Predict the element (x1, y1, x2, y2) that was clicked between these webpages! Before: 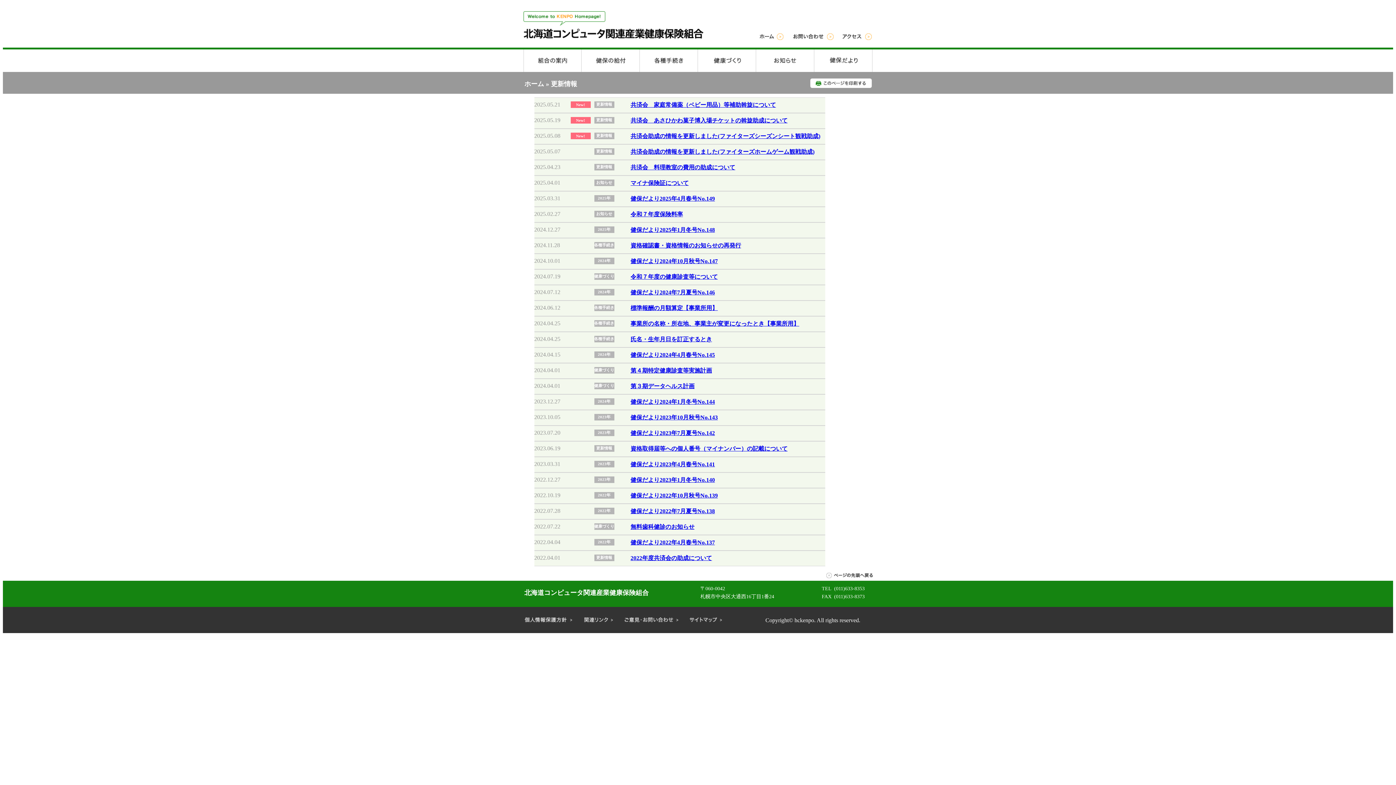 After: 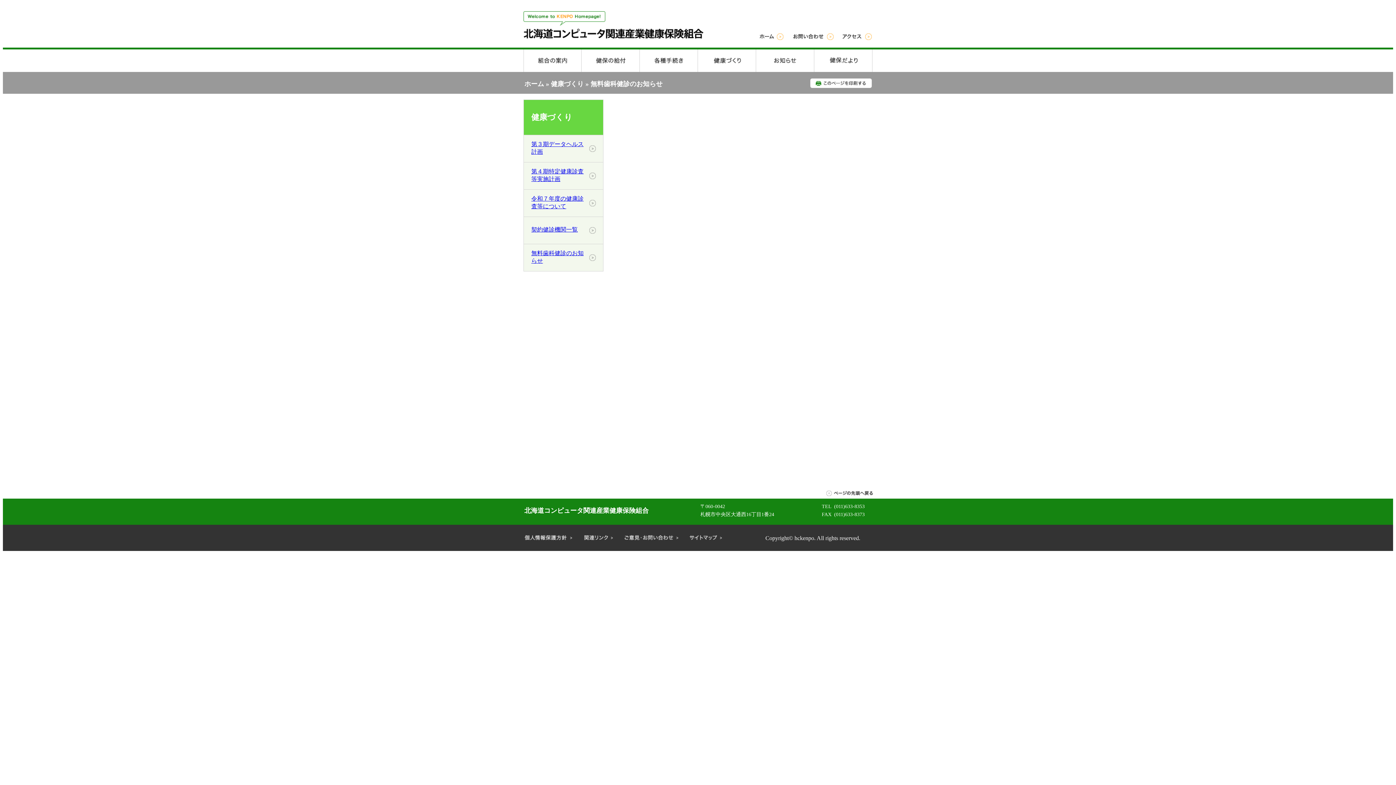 Action: bbox: (630, 524, 694, 530) label: 無料歯科健診のお知らせ